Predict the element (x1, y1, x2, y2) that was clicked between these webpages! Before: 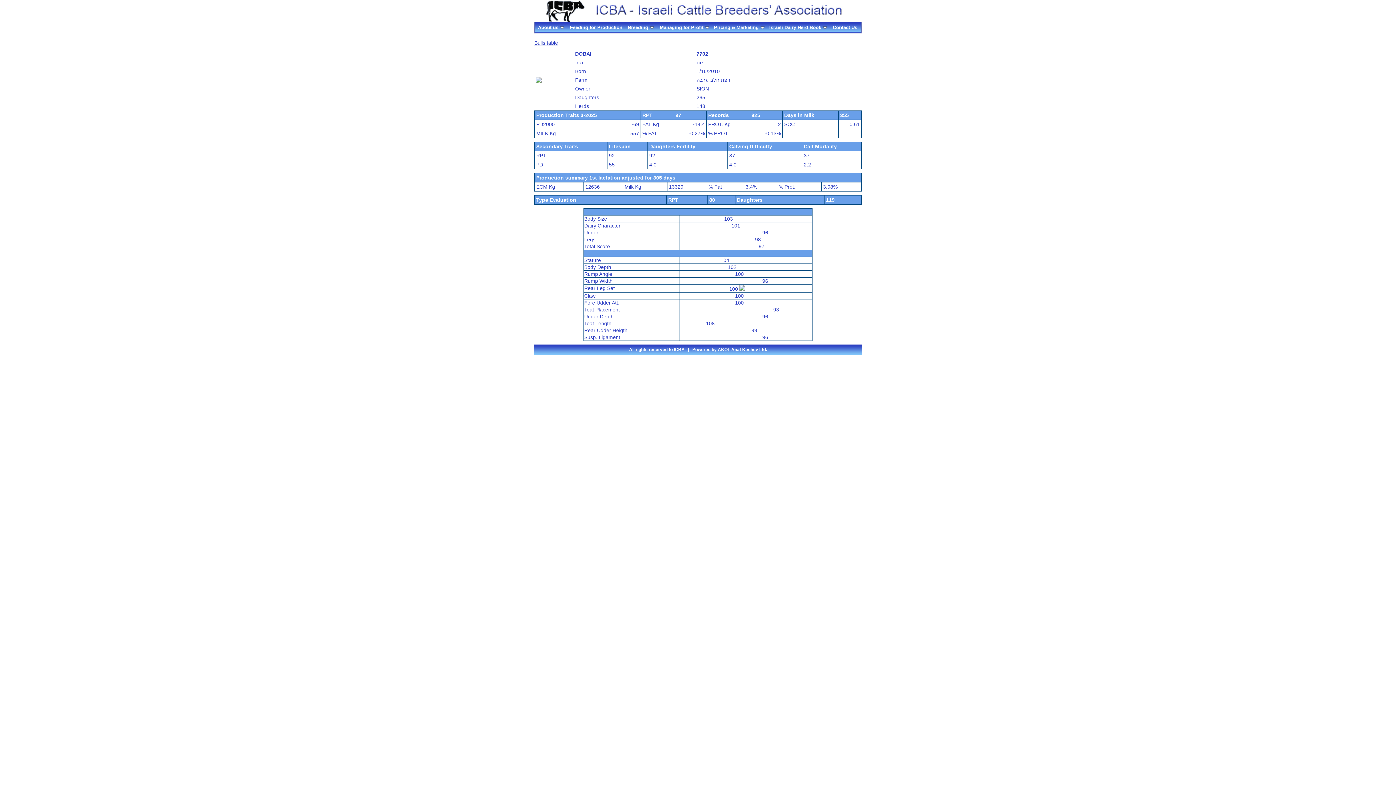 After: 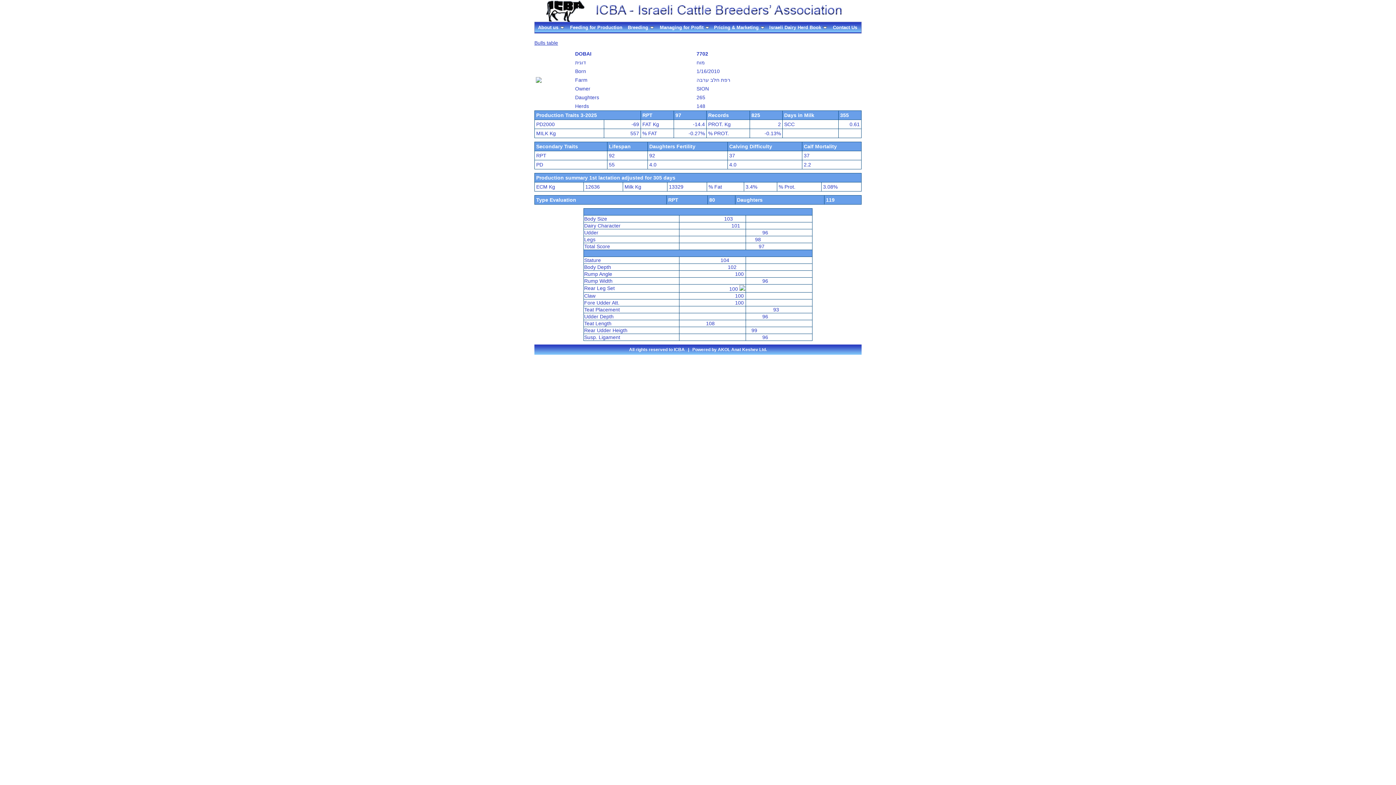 Action: label: Israeli Dairy Herd Book bbox: (769, 24, 827, 30)